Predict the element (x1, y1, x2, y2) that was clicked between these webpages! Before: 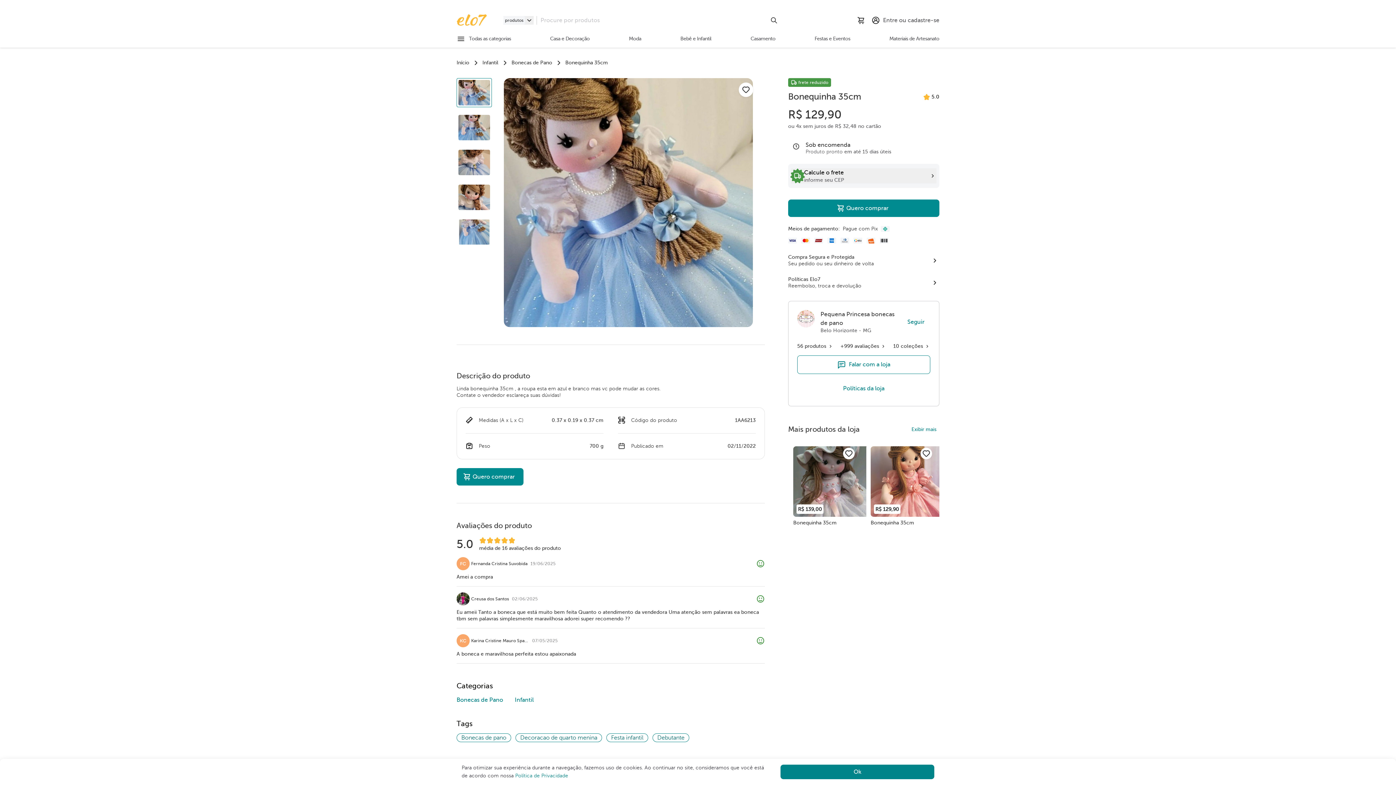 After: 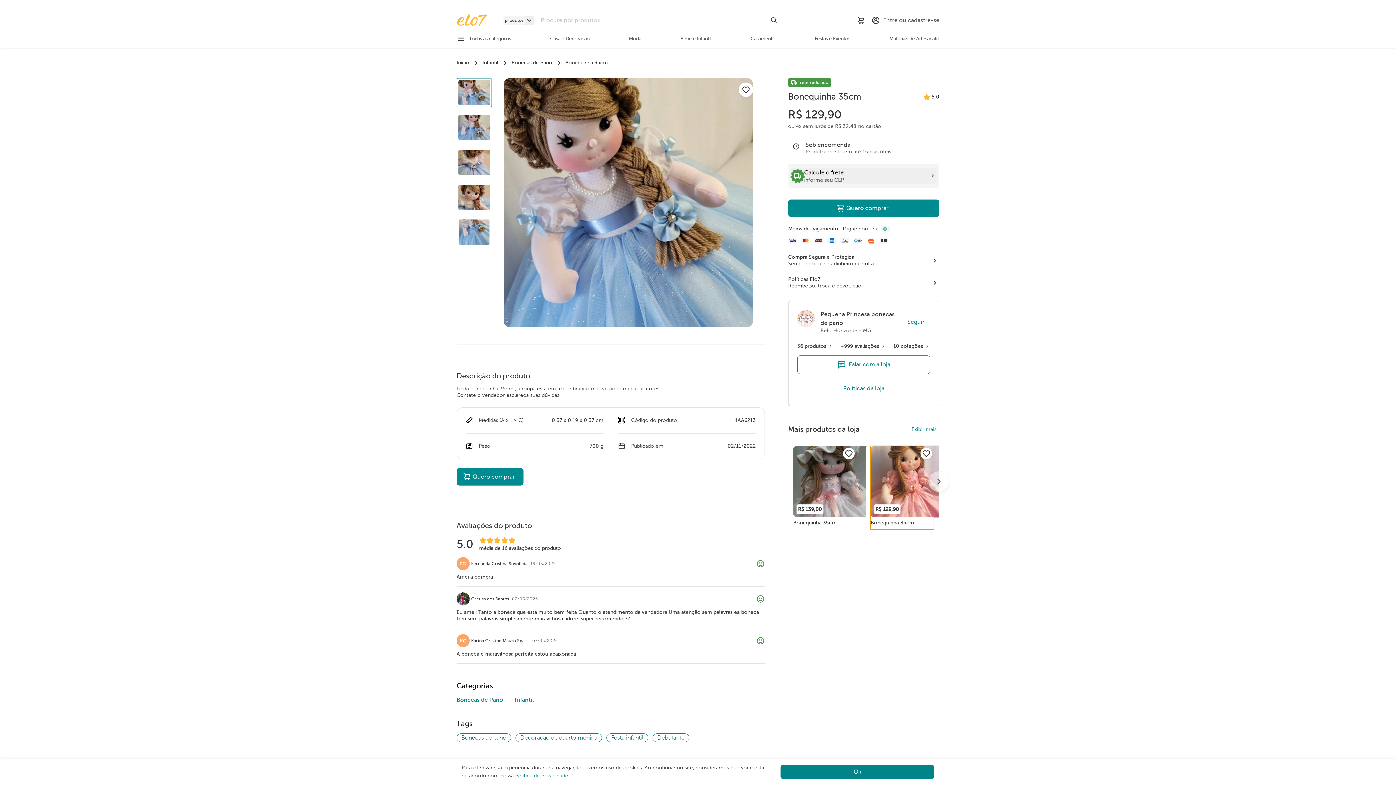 Action: bbox: (870, 446, 933, 529) label: R$ 129,90
Bonequinha 35cm